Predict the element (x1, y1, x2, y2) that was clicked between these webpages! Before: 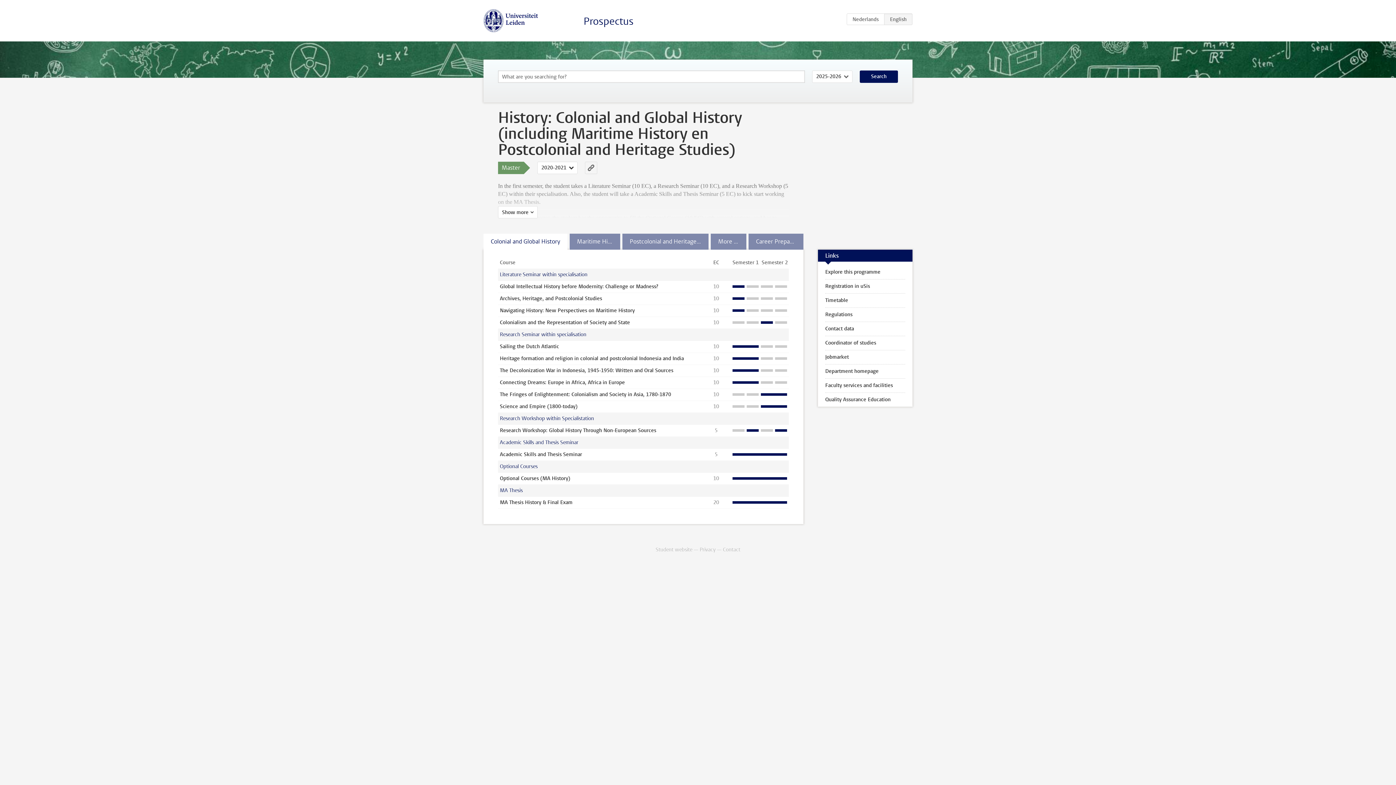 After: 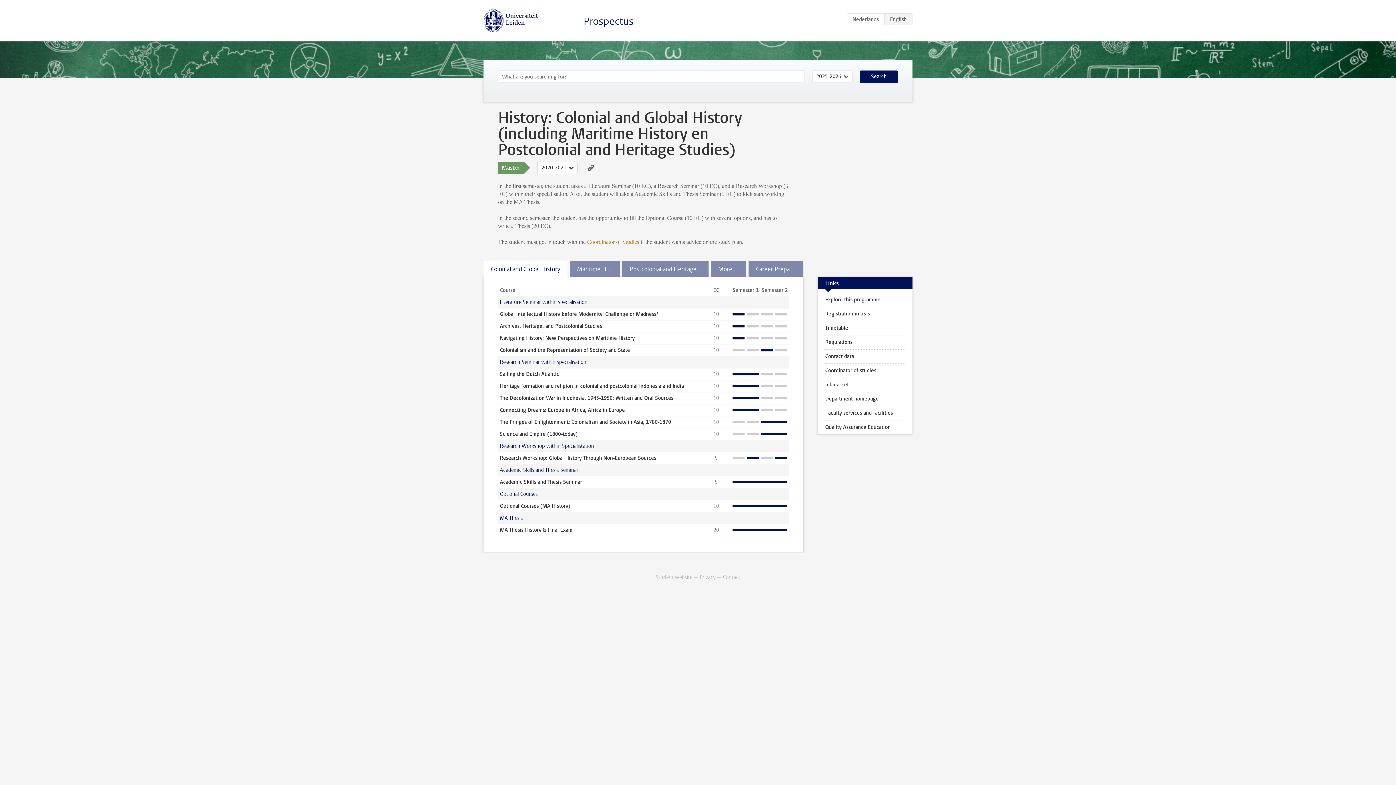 Action: bbox: (498, 206, 537, 218) label: Show more